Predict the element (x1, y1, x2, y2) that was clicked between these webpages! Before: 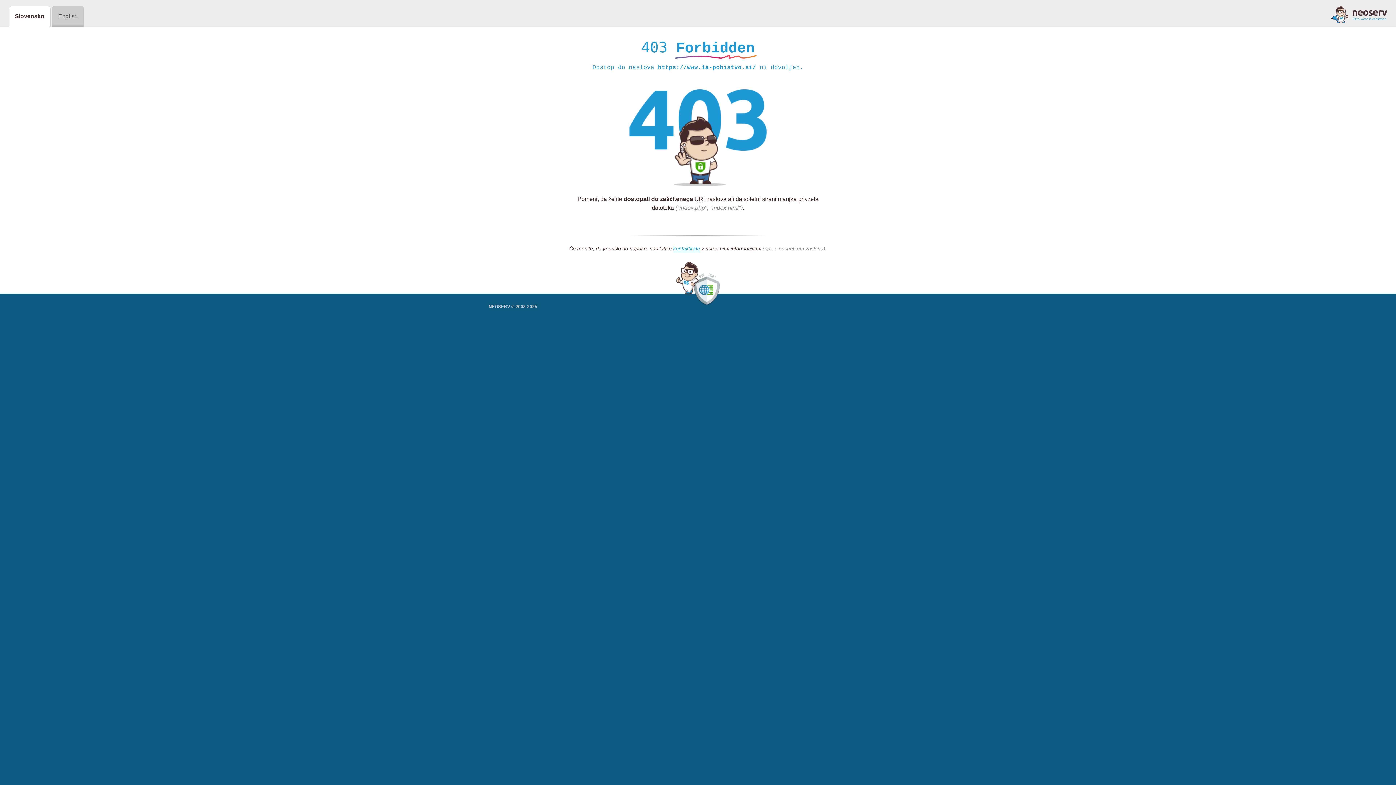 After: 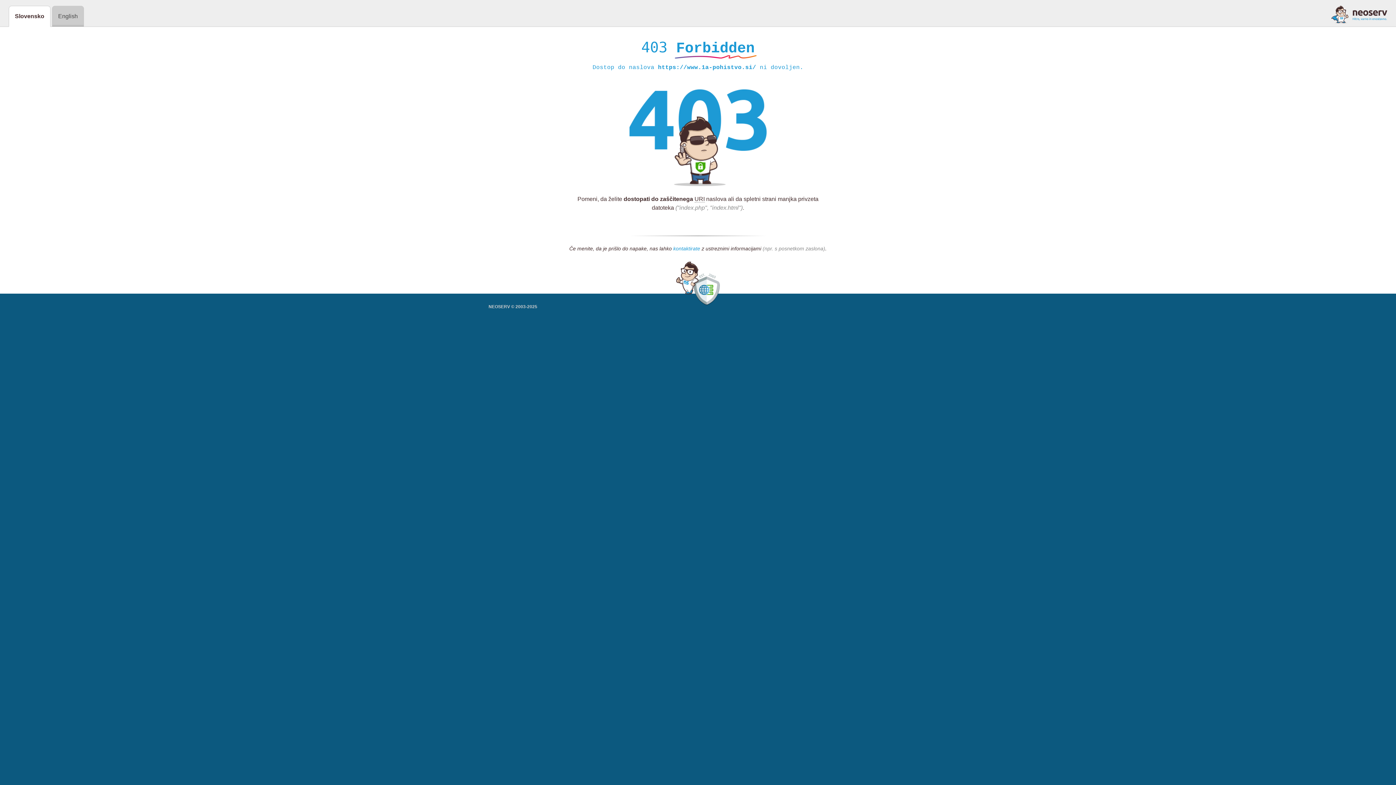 Action: label: kontaktirate bbox: (673, 245, 700, 252)